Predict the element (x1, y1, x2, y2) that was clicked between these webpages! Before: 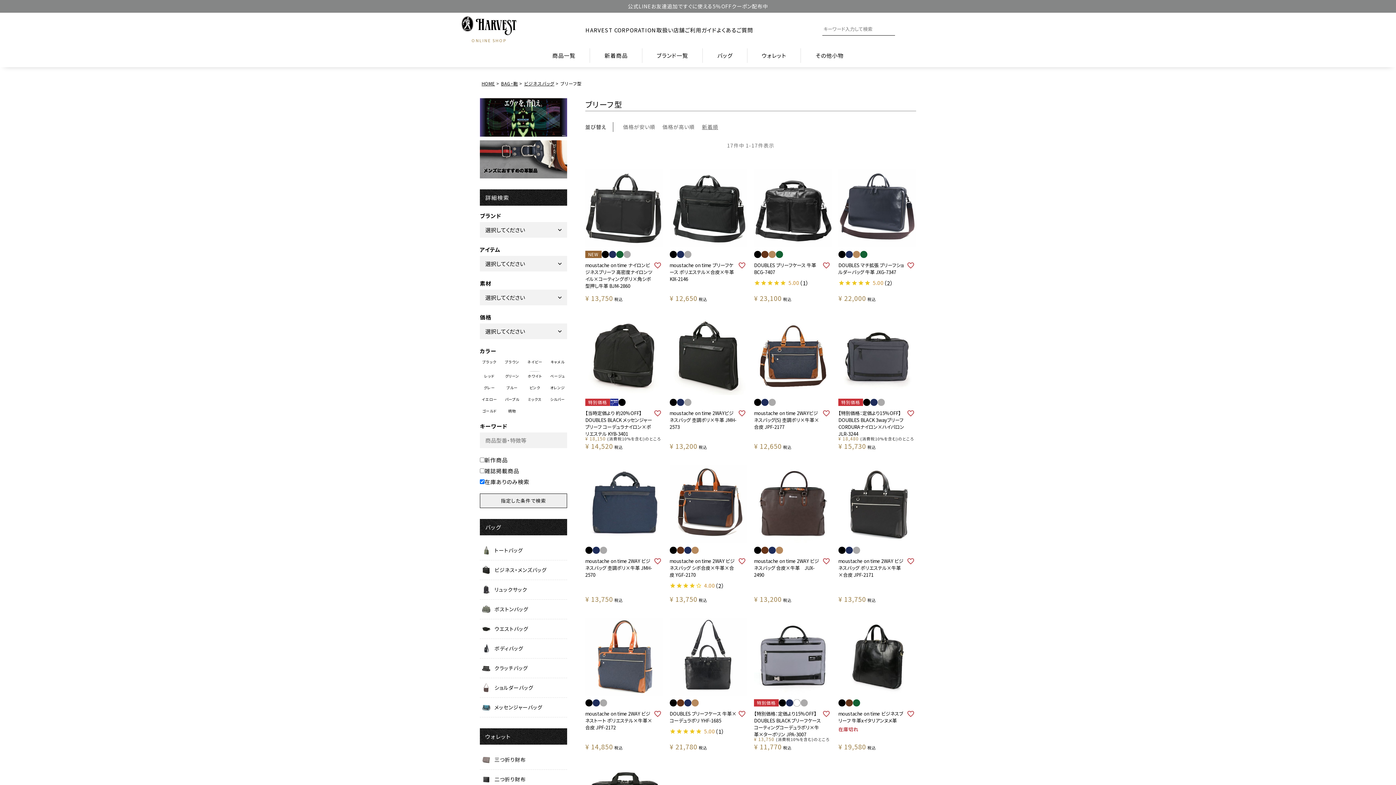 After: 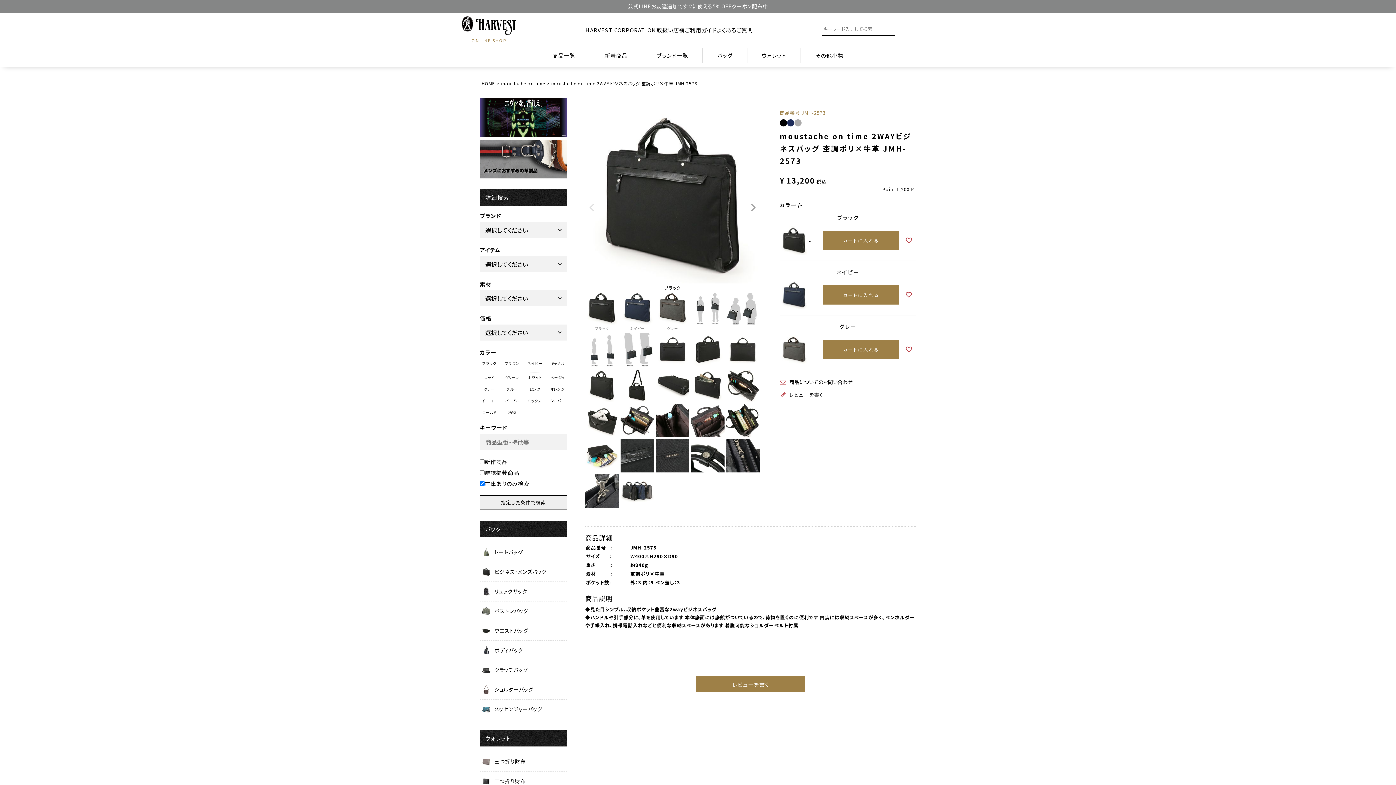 Action: label: moustache on time 2WAYビジネスバッグ 杢調ポリ×牛革 JMH-2573 bbox: (669, 409, 736, 430)